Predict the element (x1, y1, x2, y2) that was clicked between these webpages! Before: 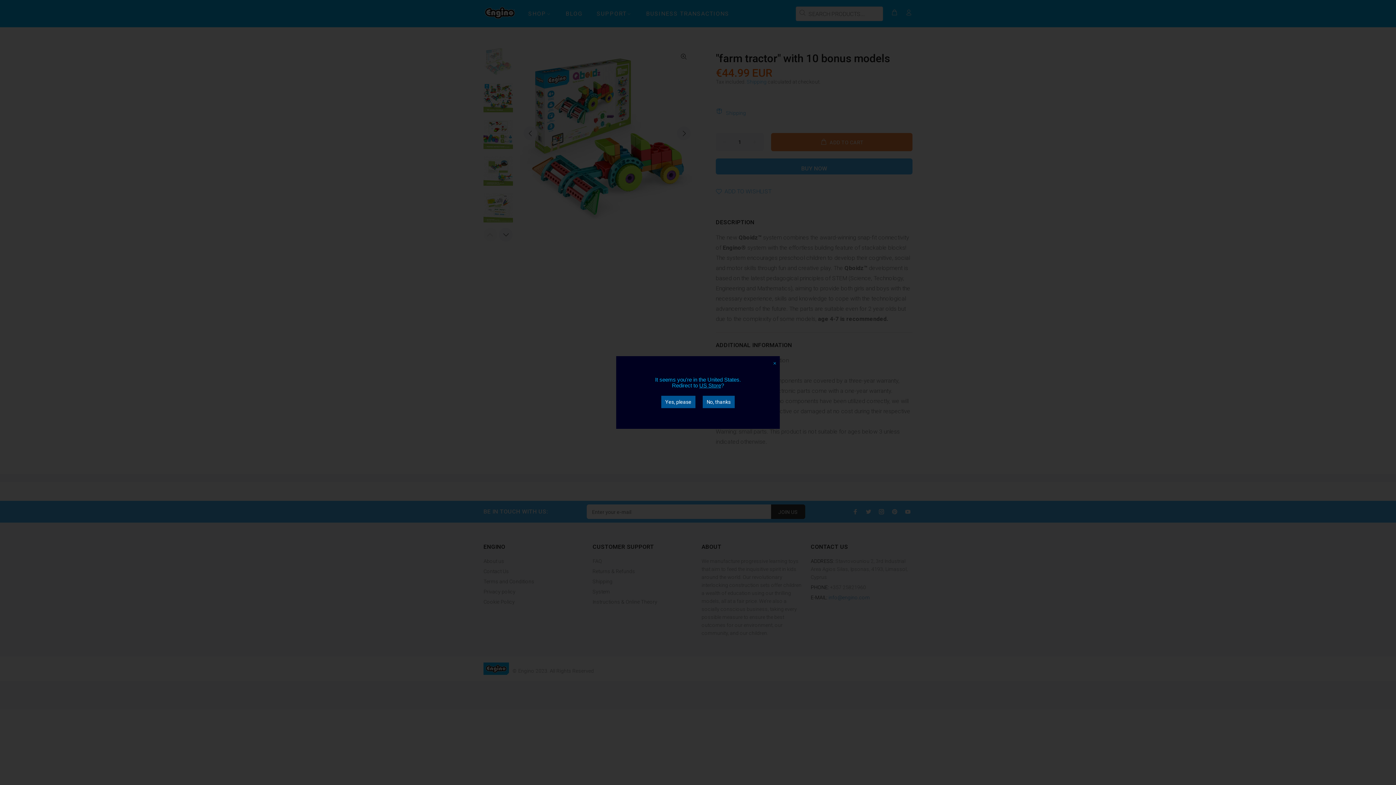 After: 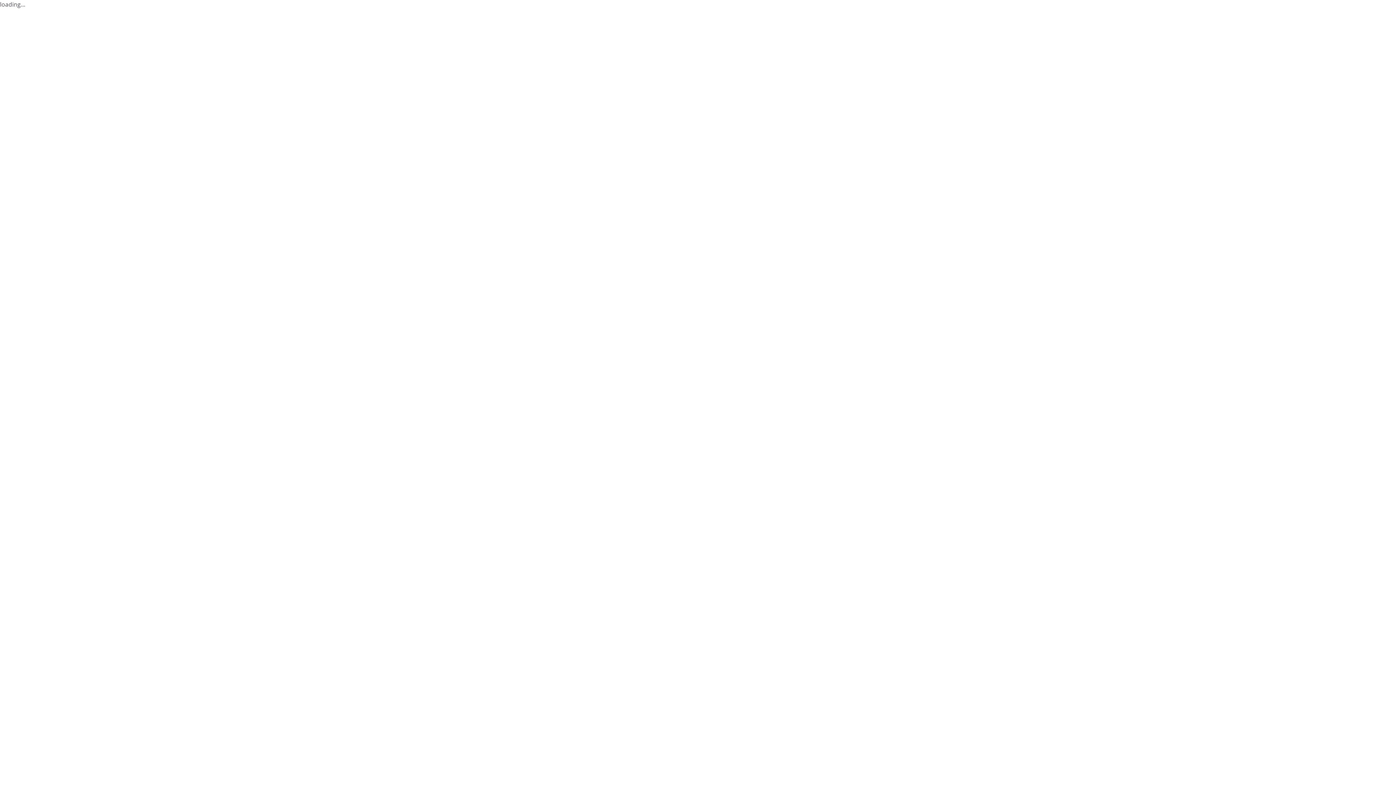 Action: bbox: (661, 396, 695, 408) label: Yes, please